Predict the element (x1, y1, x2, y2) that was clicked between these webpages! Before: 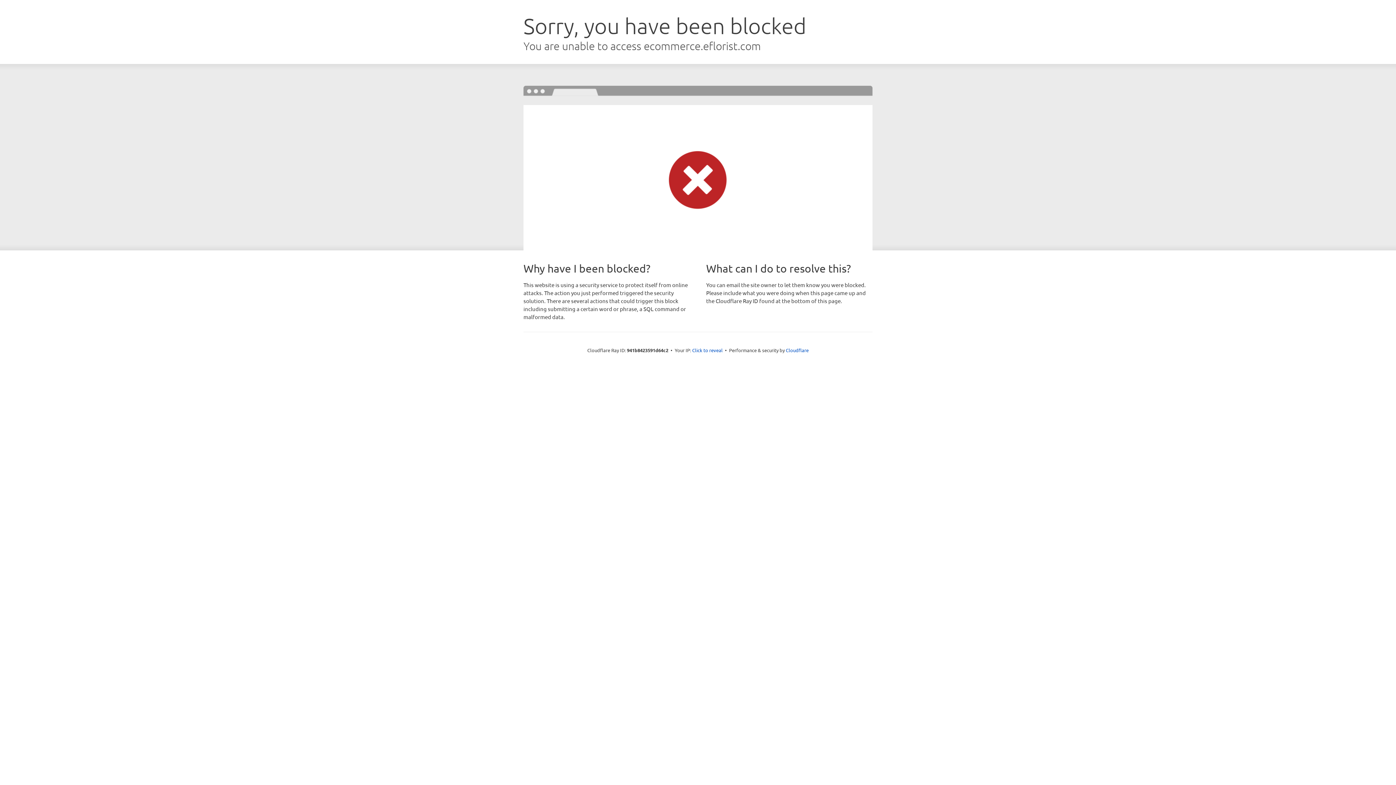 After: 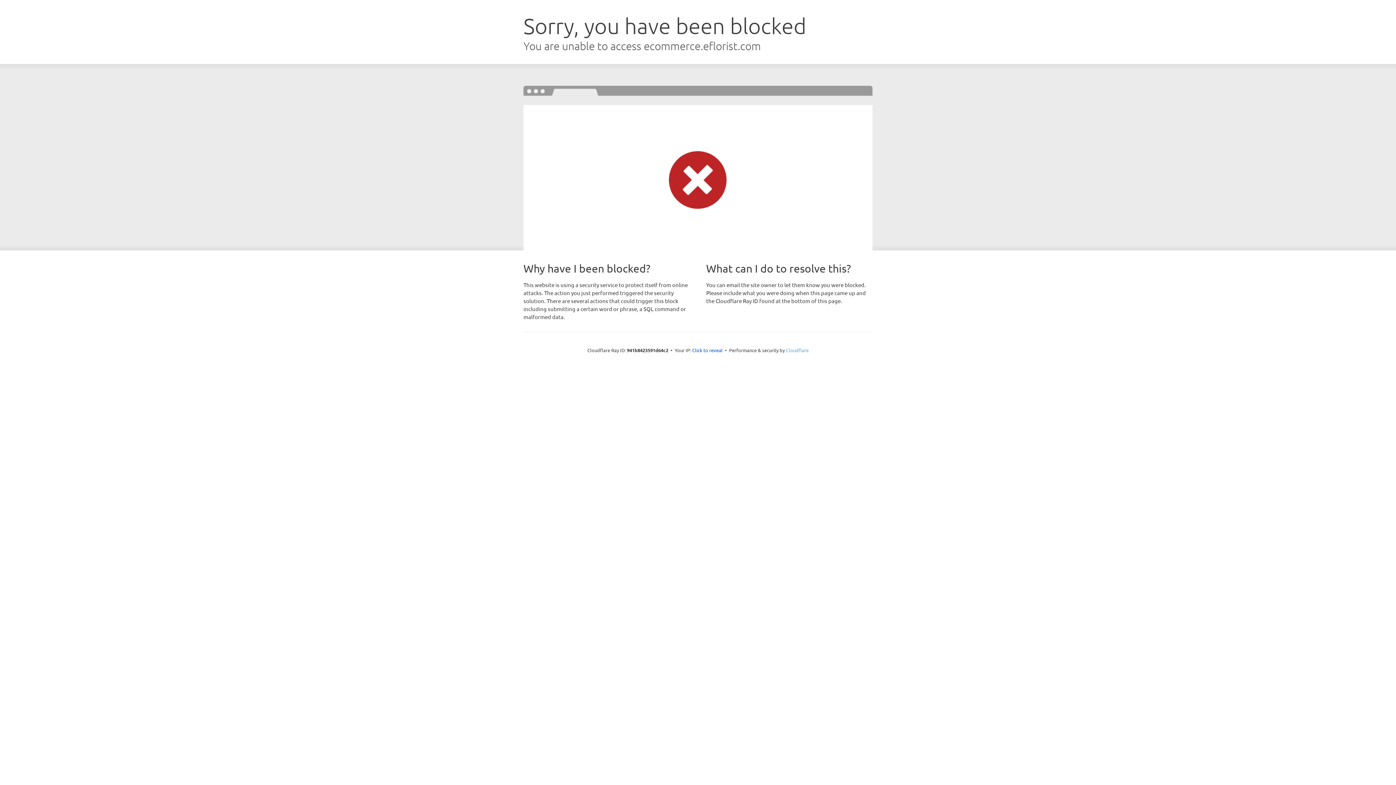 Action: bbox: (786, 347, 808, 353) label: Cloudflare